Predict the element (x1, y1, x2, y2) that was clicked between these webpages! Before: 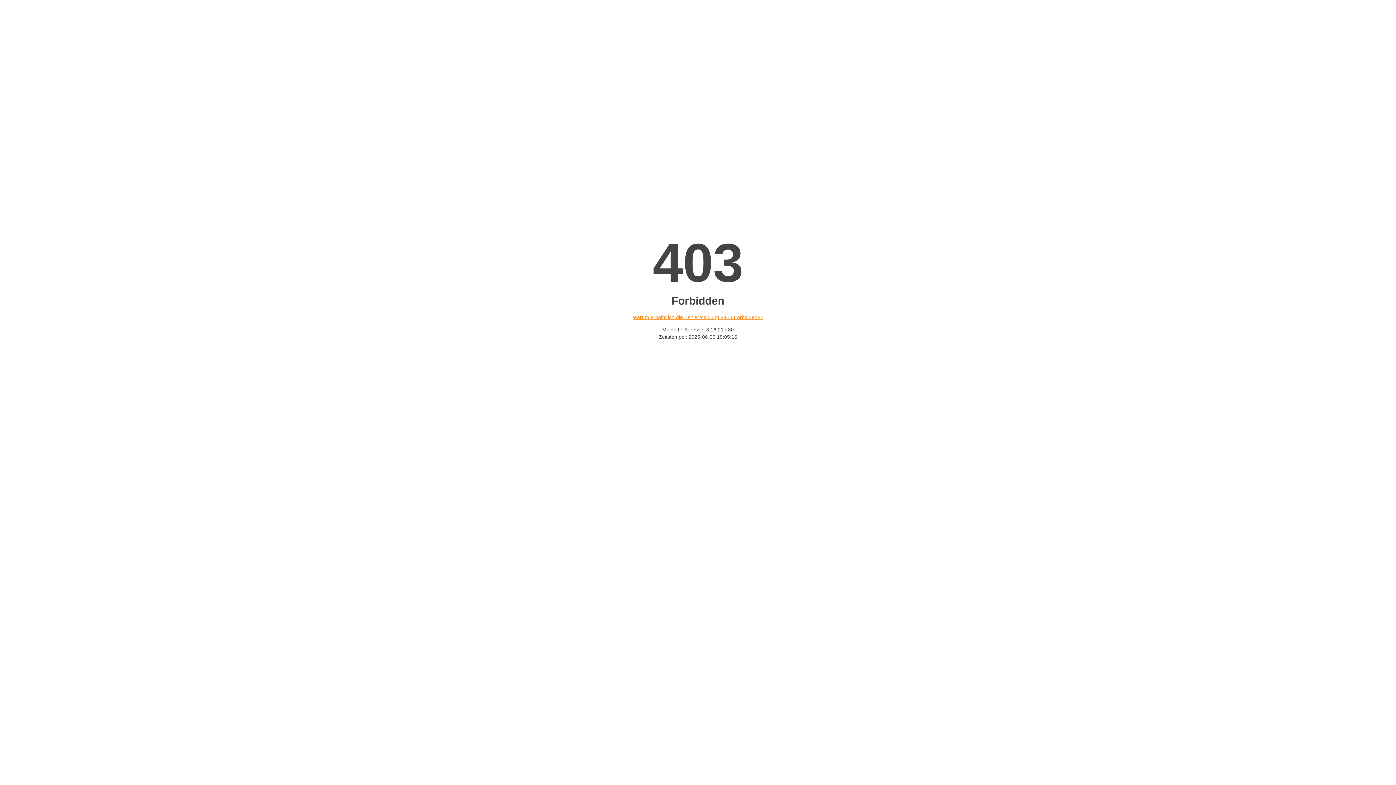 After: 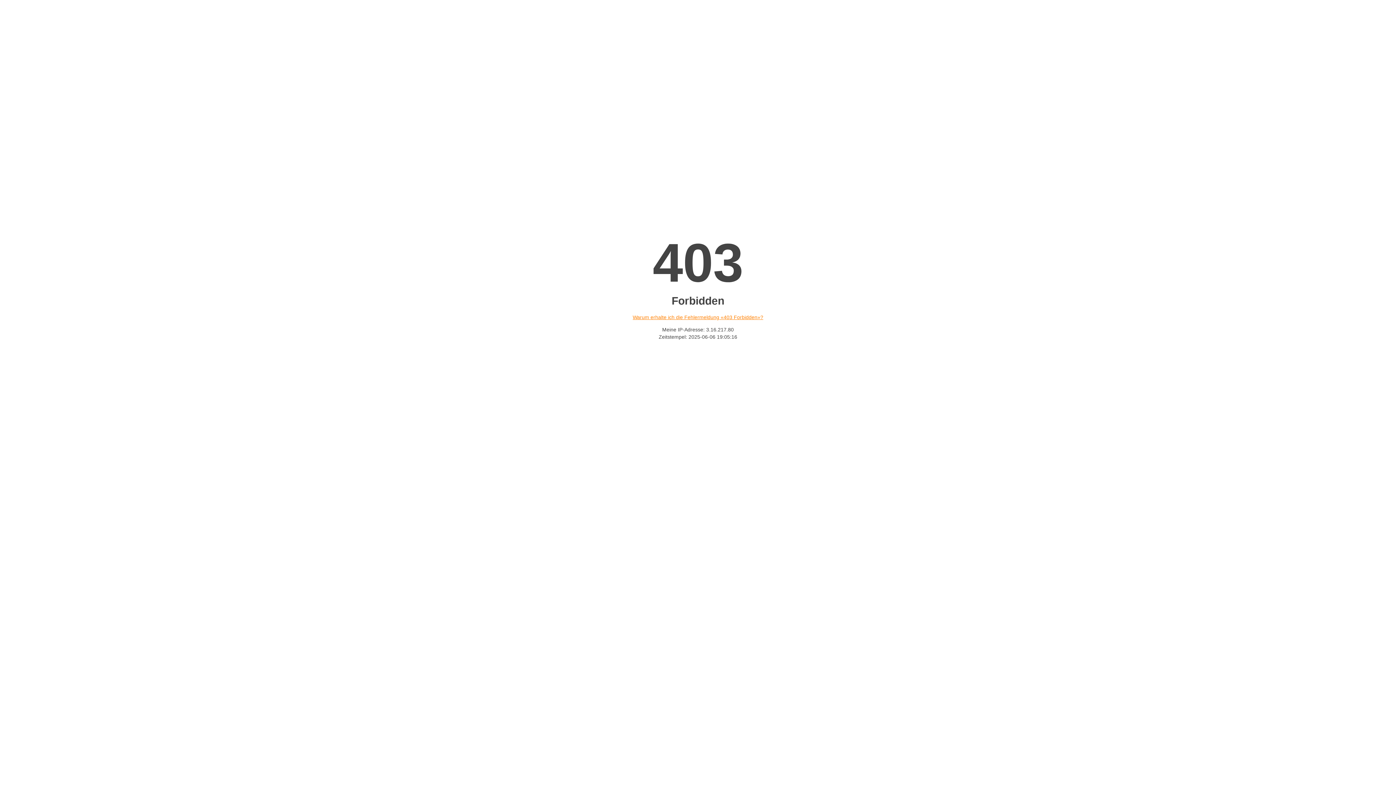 Action: bbox: (632, 314, 763, 320) label: Warum erhalte ich die Fehlermeldung «403 Forbidden»?